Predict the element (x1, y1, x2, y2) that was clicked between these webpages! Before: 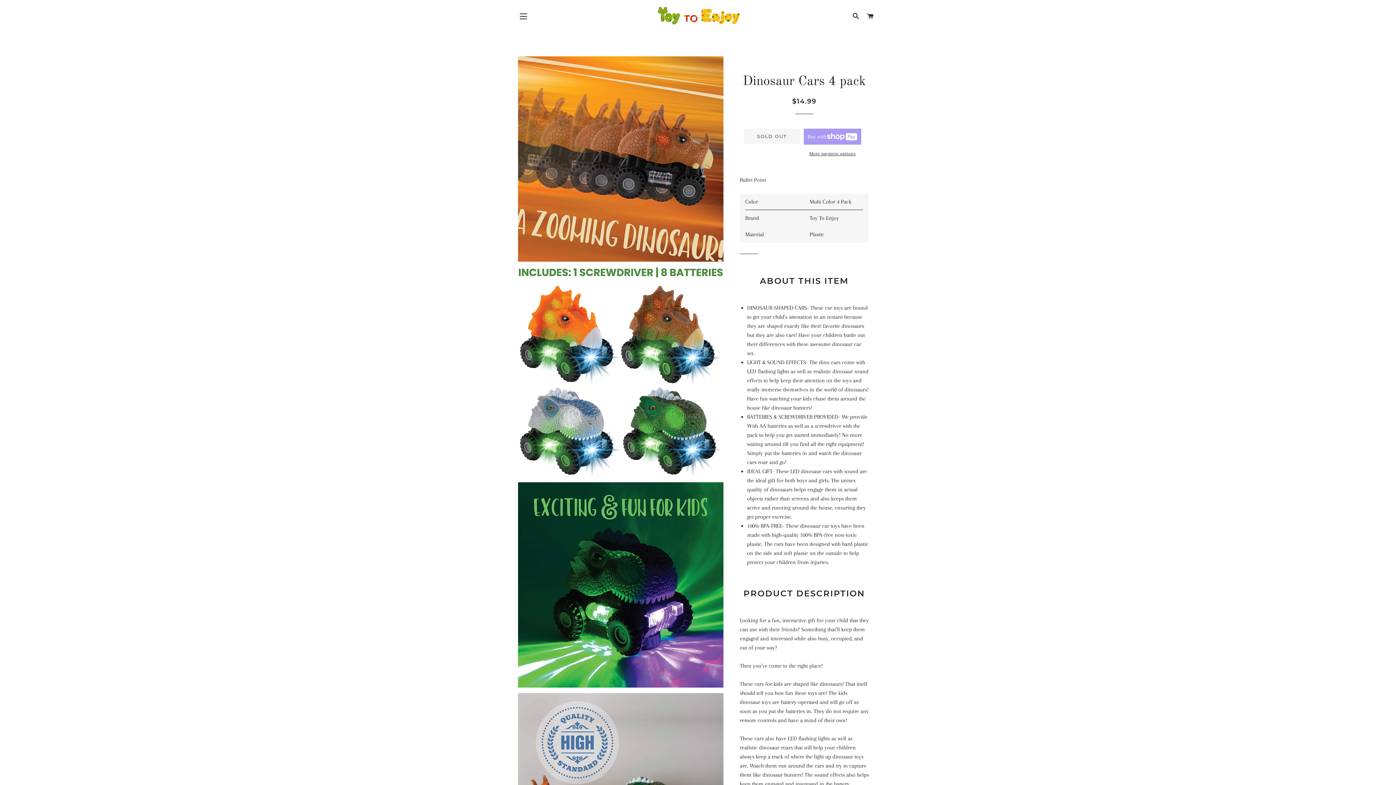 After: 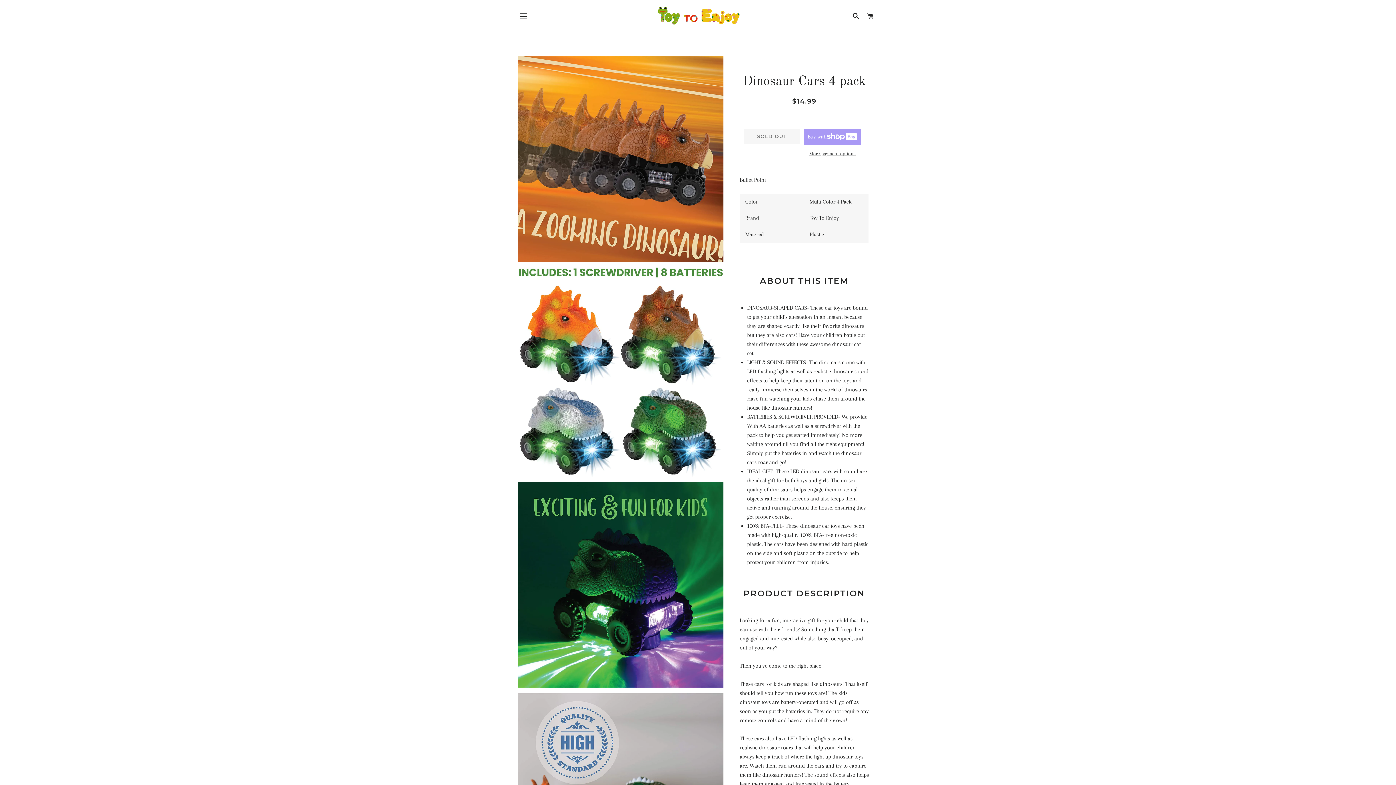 Action: bbox: (803, 149, 861, 157) label: More payment options